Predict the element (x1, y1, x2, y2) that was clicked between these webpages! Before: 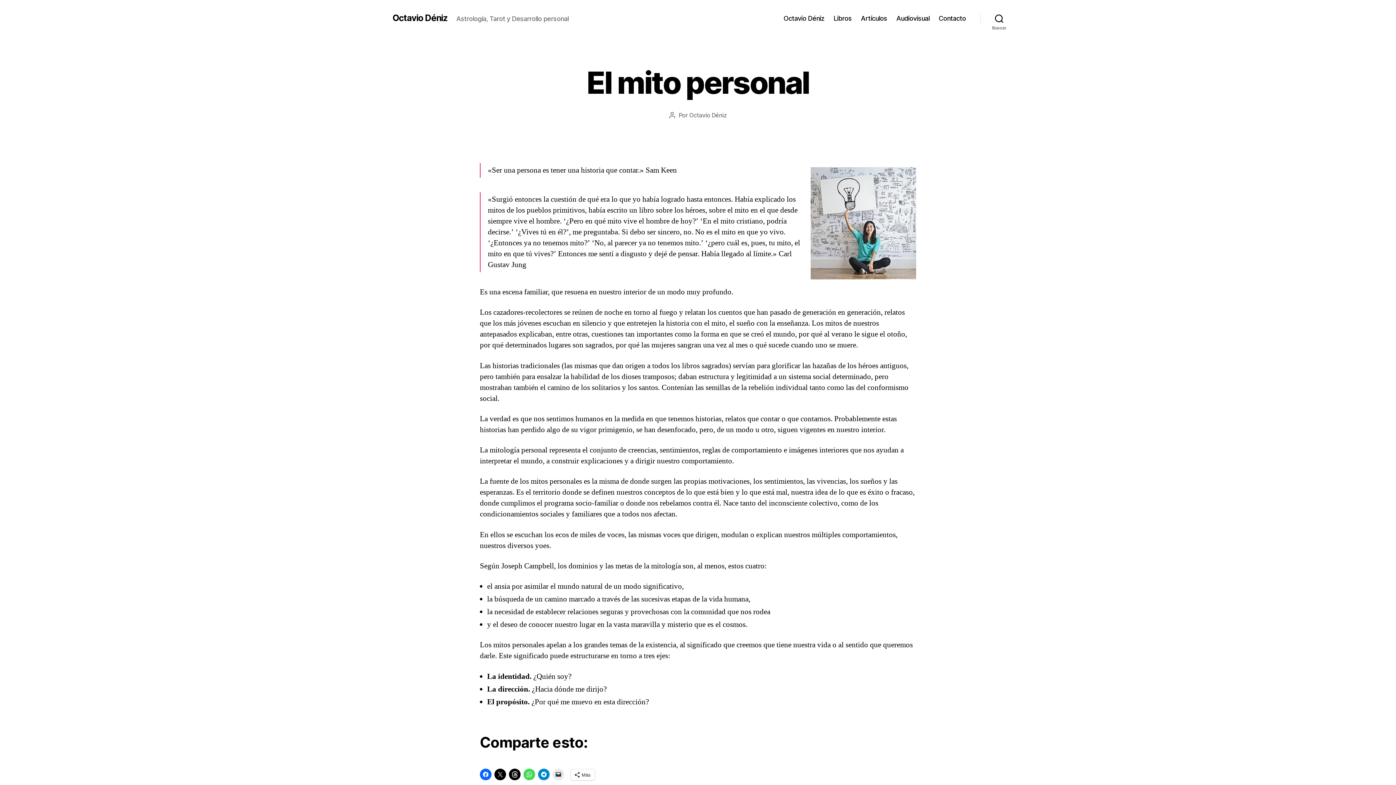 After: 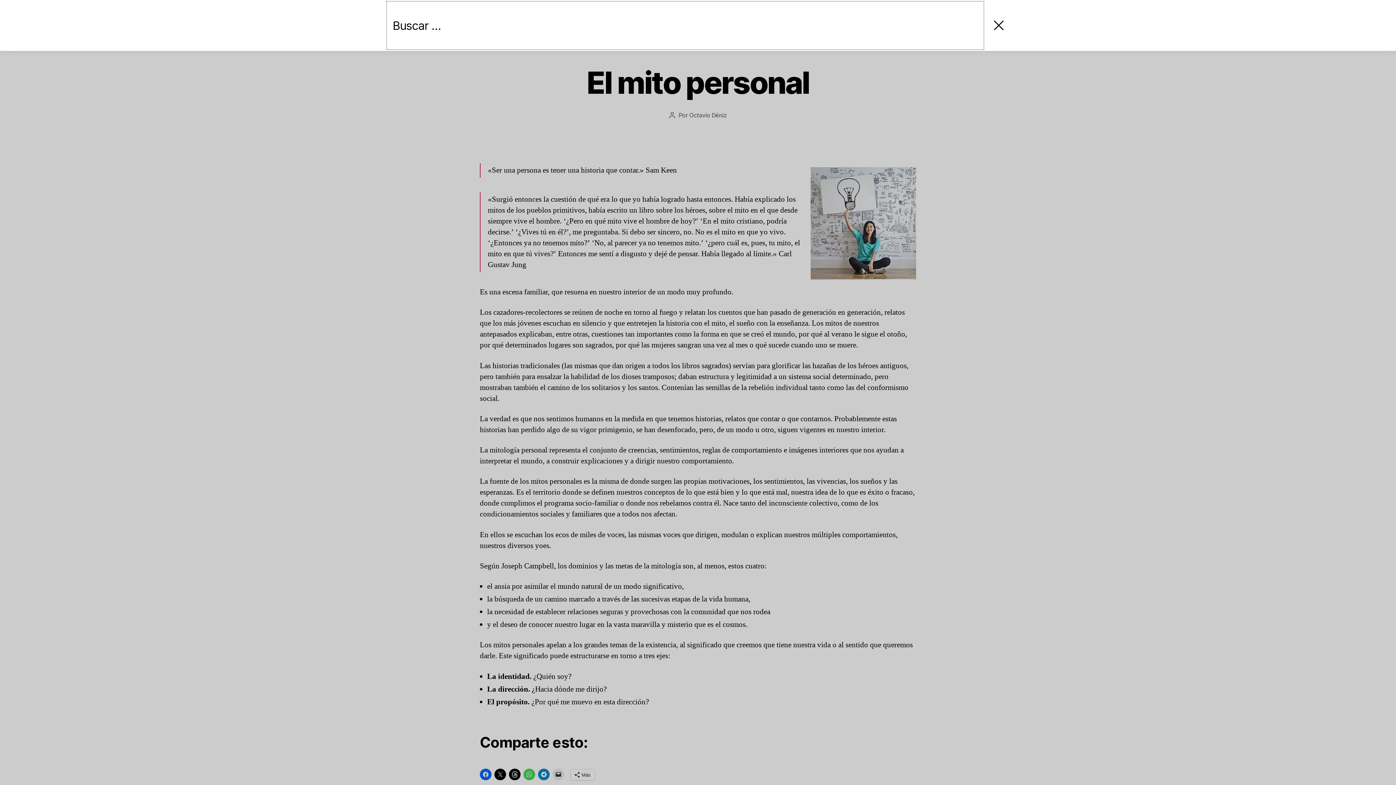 Action: bbox: (980, 10, 1018, 26) label: Buscar